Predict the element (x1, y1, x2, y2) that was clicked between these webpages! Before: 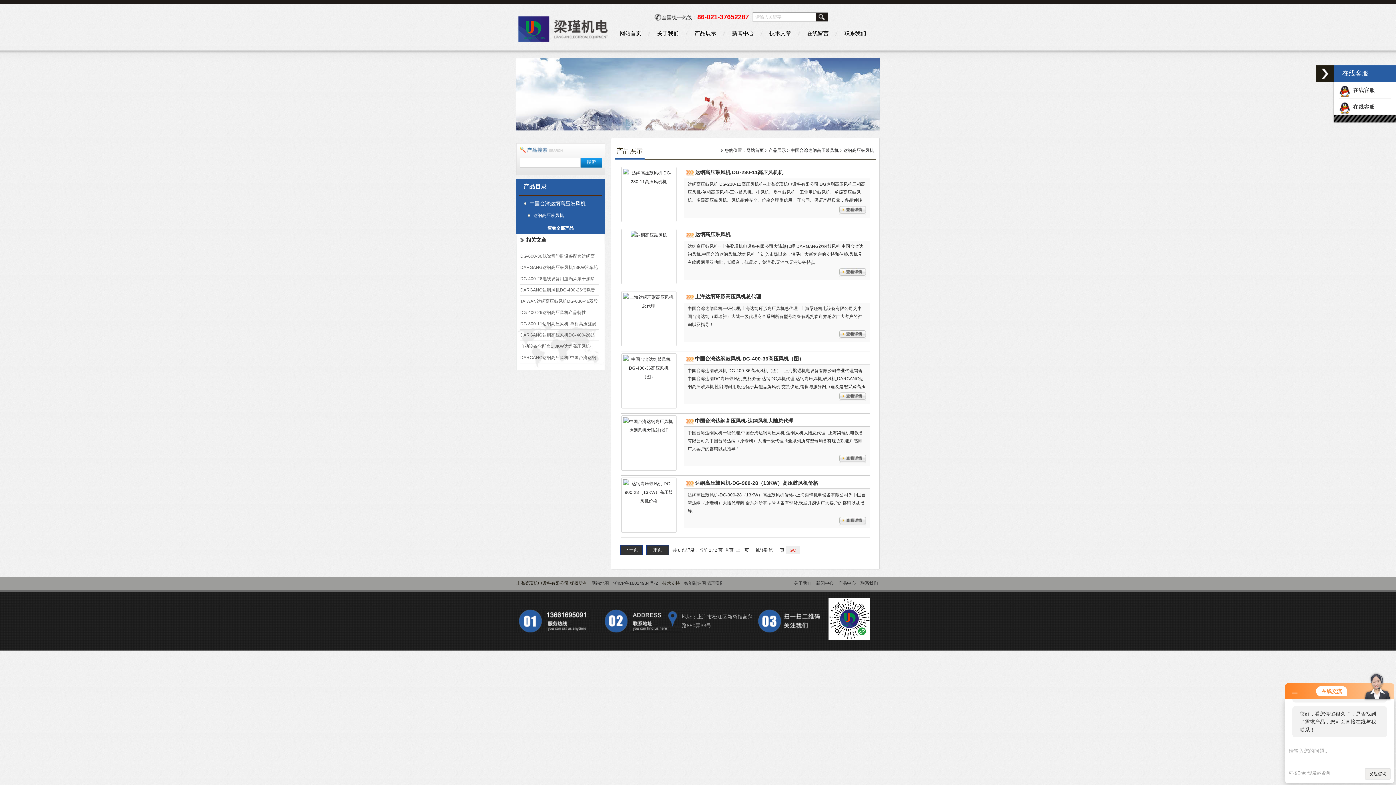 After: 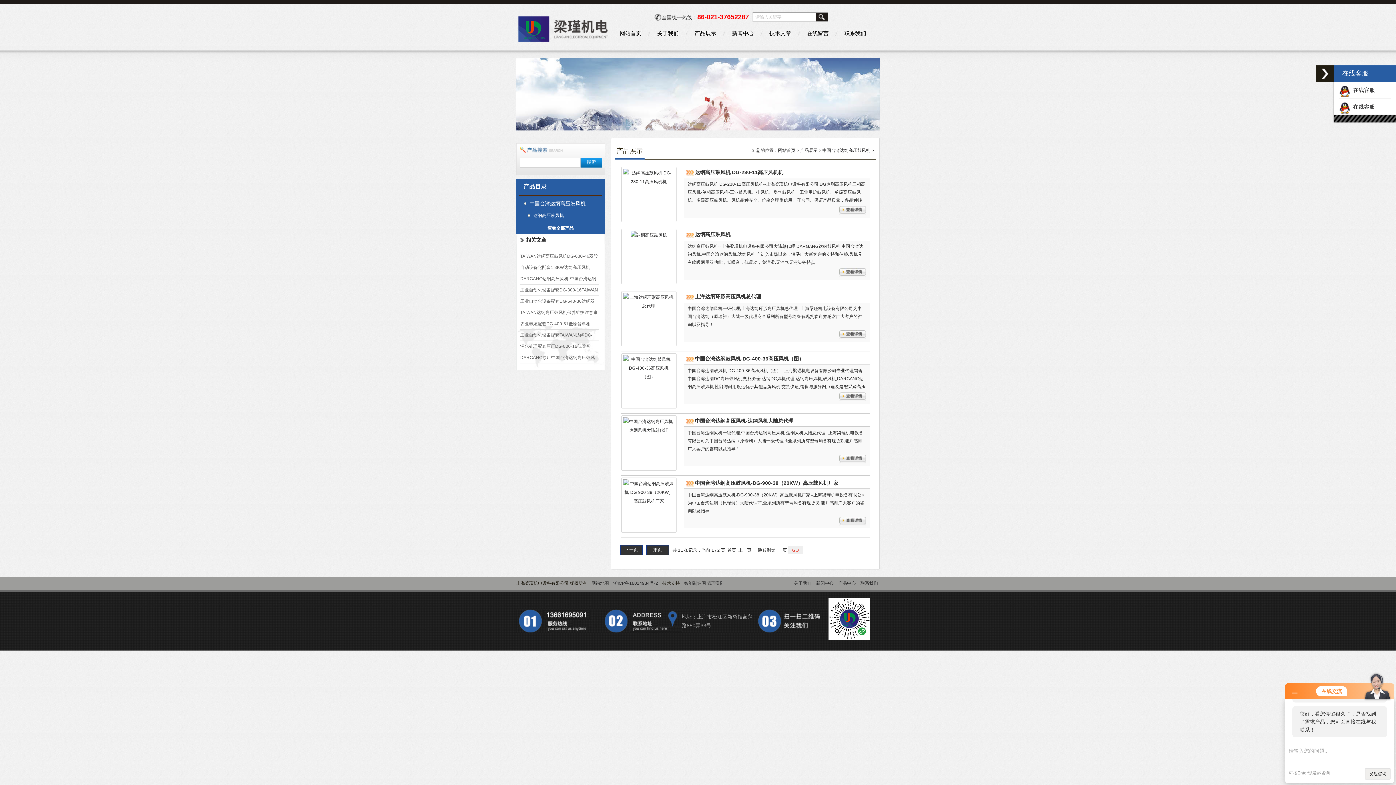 Action: label: 中国台湾达纲高压鼓风机 bbox: (518, 196, 597, 210)